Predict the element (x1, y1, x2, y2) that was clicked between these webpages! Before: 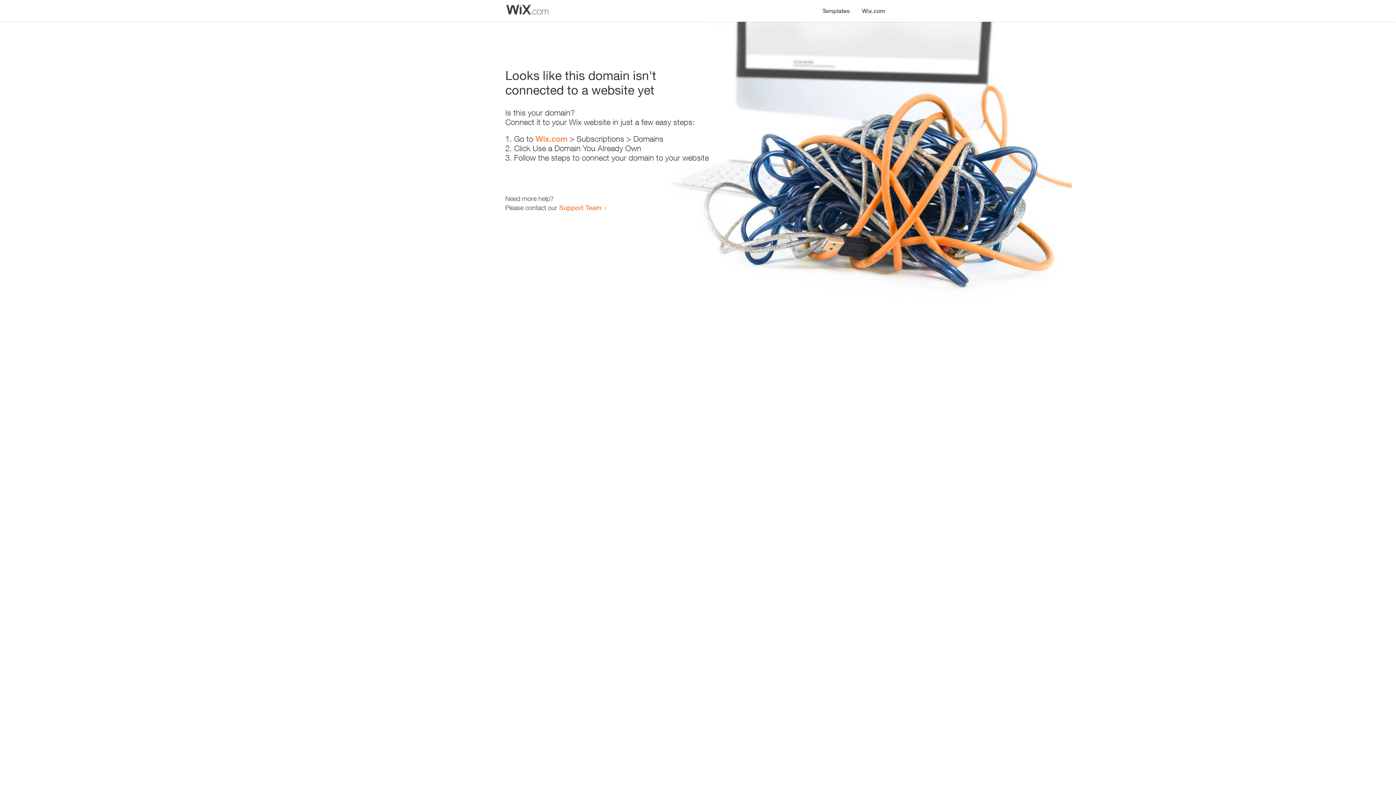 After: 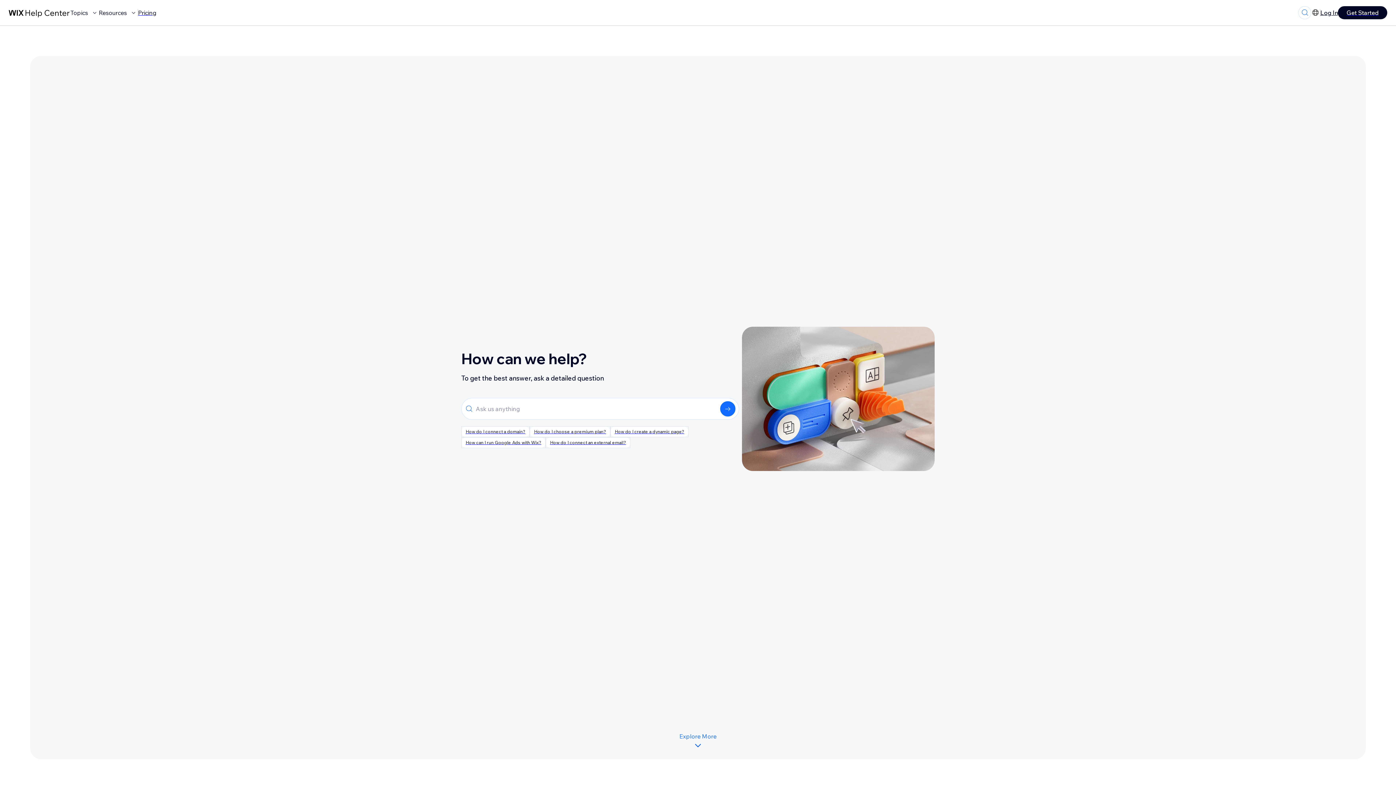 Action: label: Support Team bbox: (559, 203, 601, 211)